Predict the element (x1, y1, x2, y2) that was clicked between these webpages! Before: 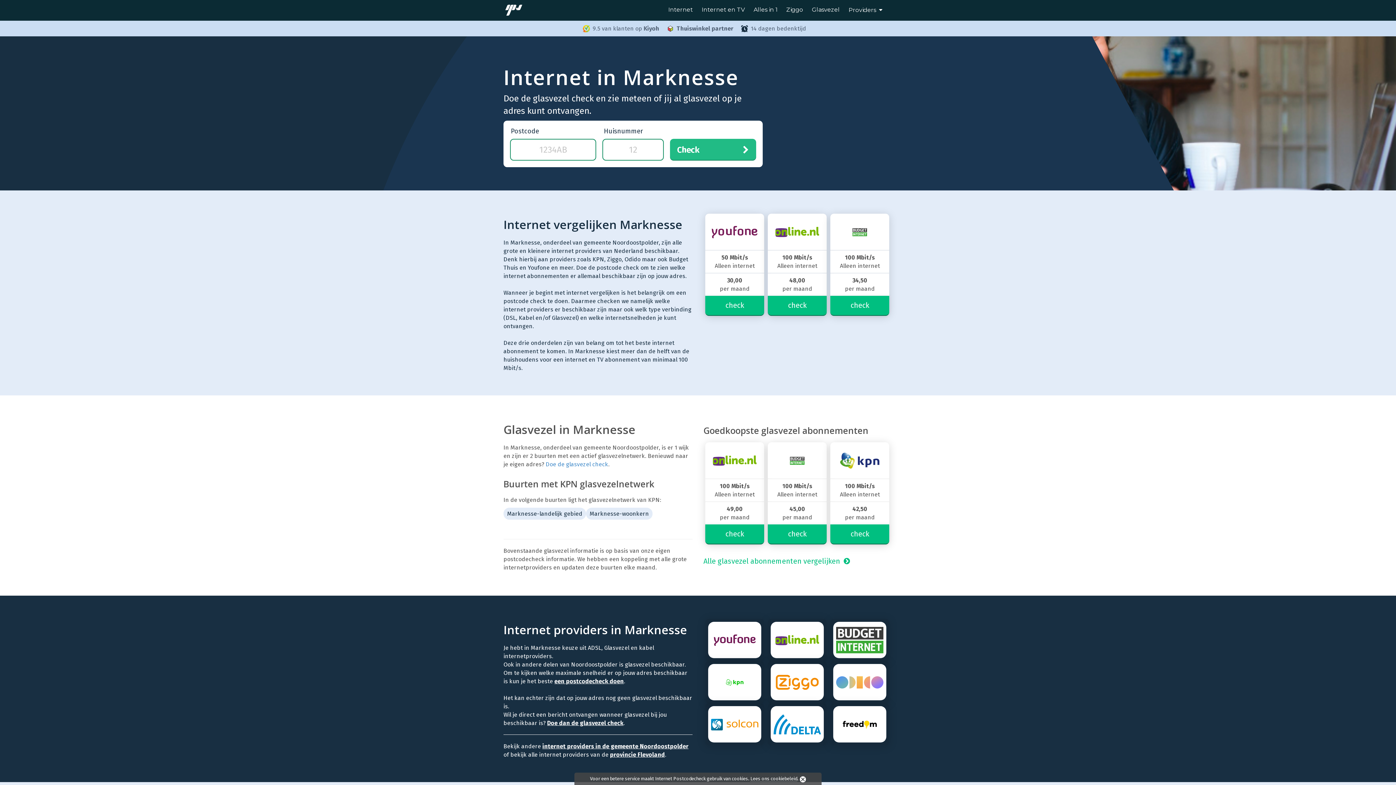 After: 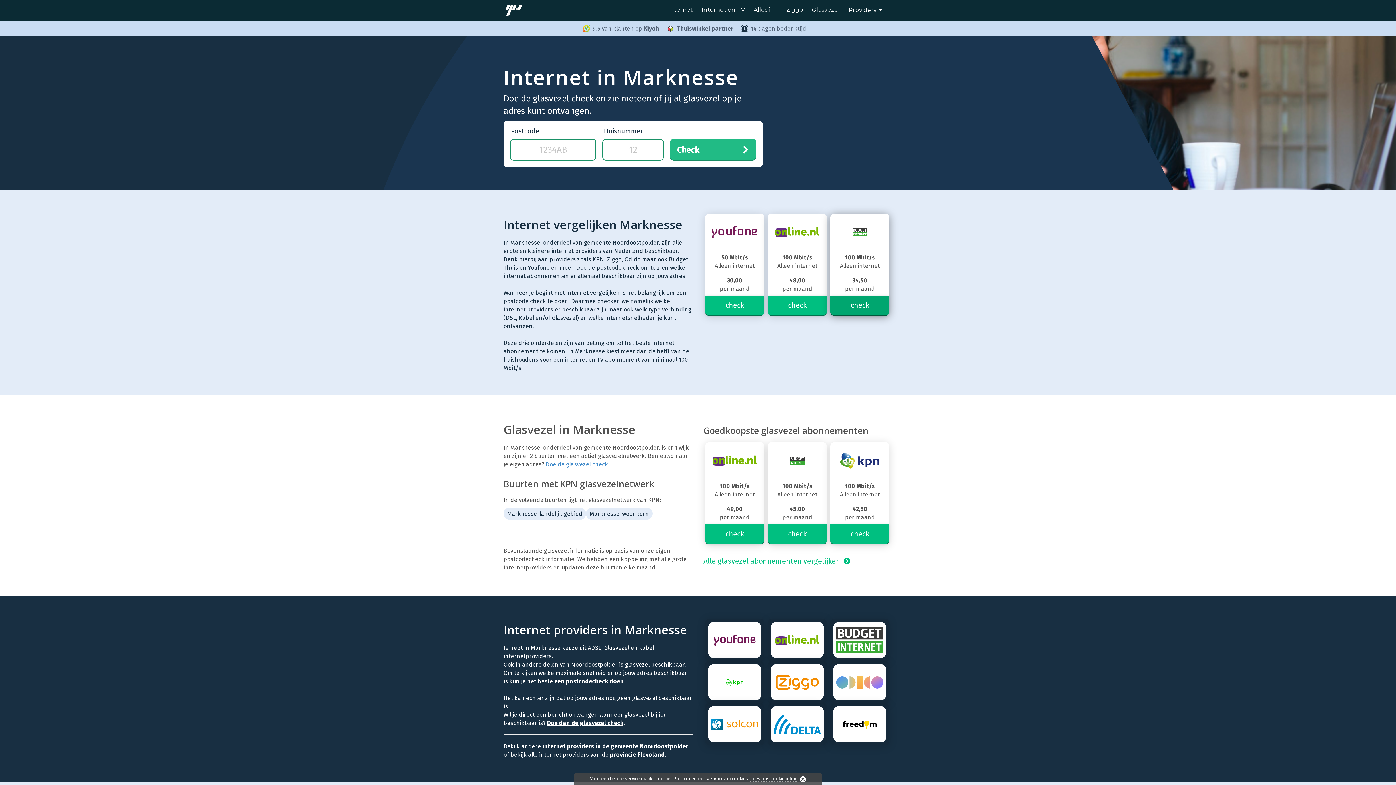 Action: label: check bbox: (830, 296, 889, 316)